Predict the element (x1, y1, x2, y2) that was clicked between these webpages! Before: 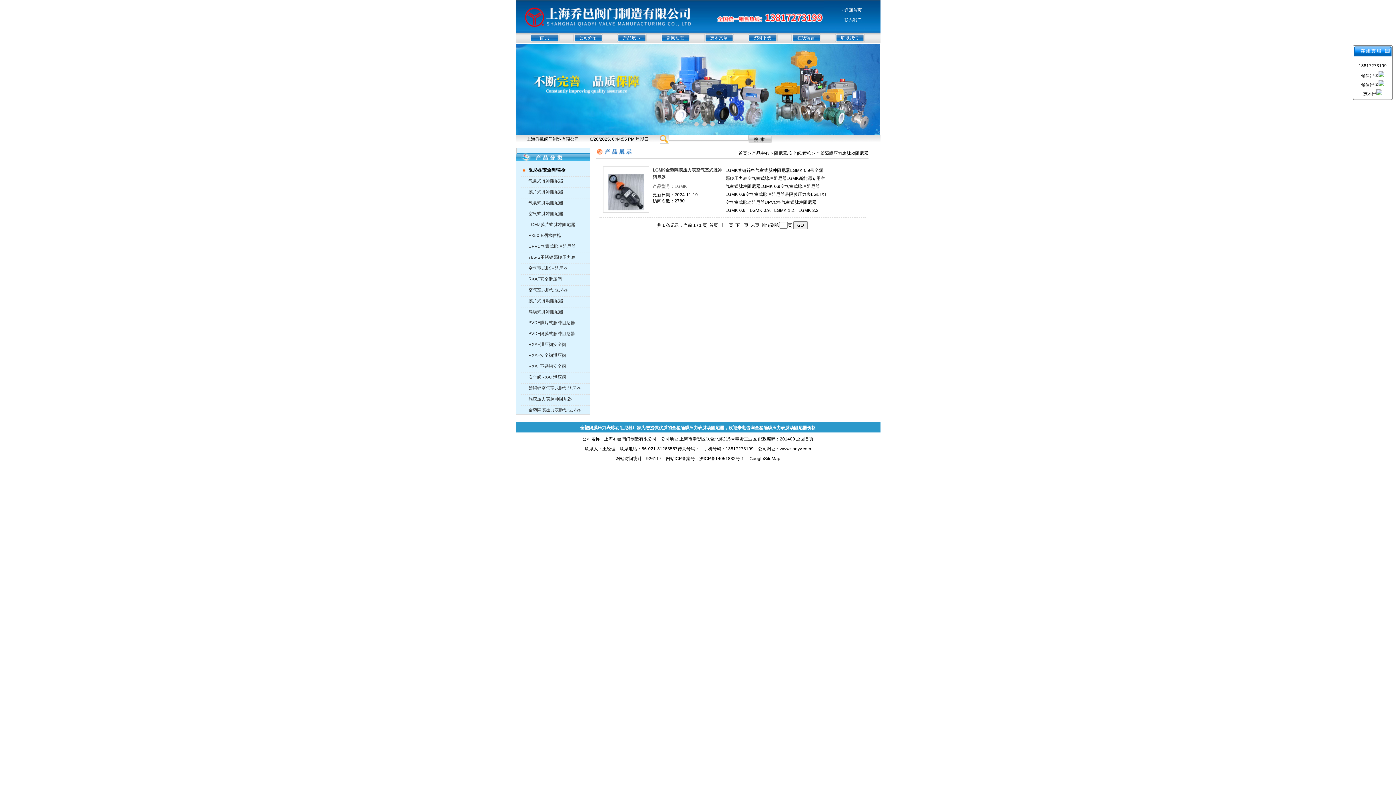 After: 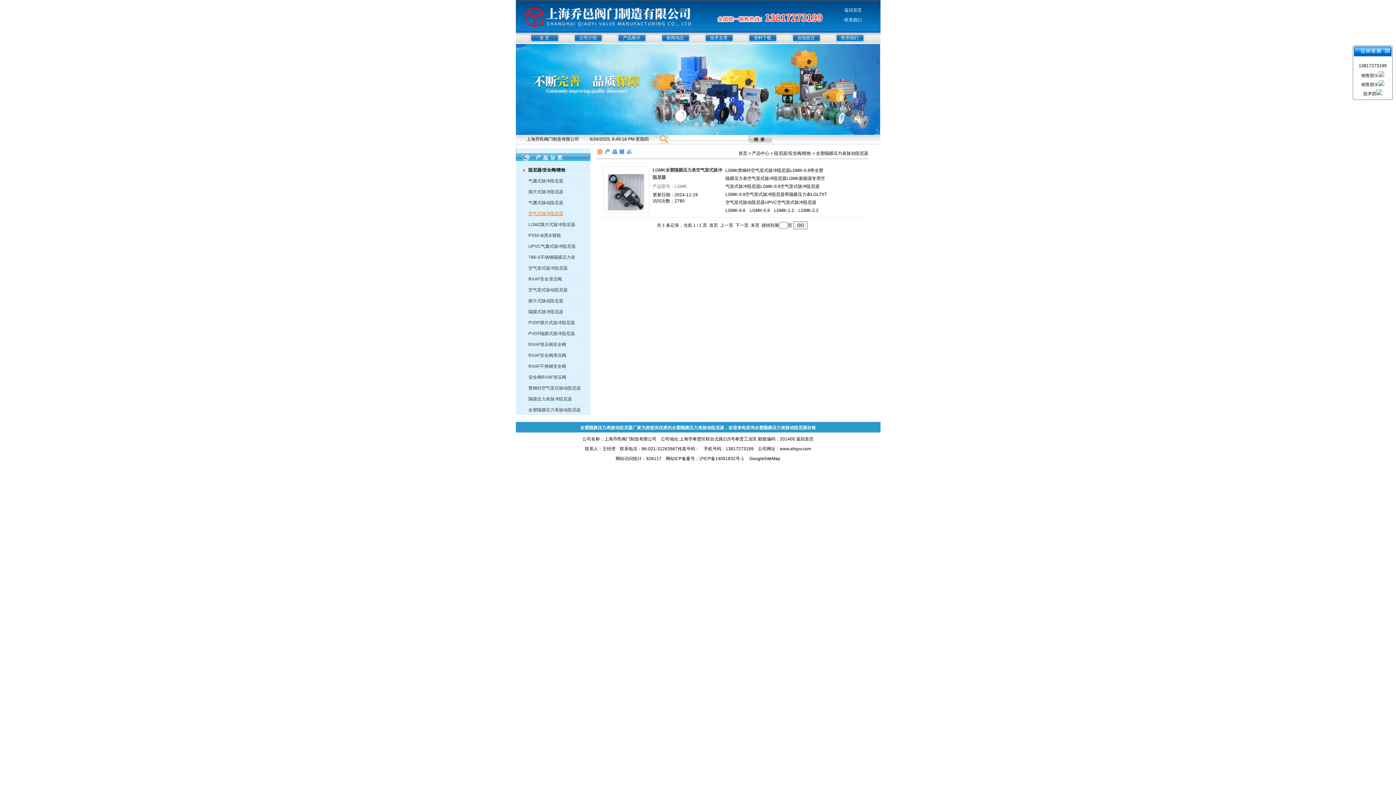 Action: bbox: (521, 209, 588, 218) label: 空气式脉冲阻尼器